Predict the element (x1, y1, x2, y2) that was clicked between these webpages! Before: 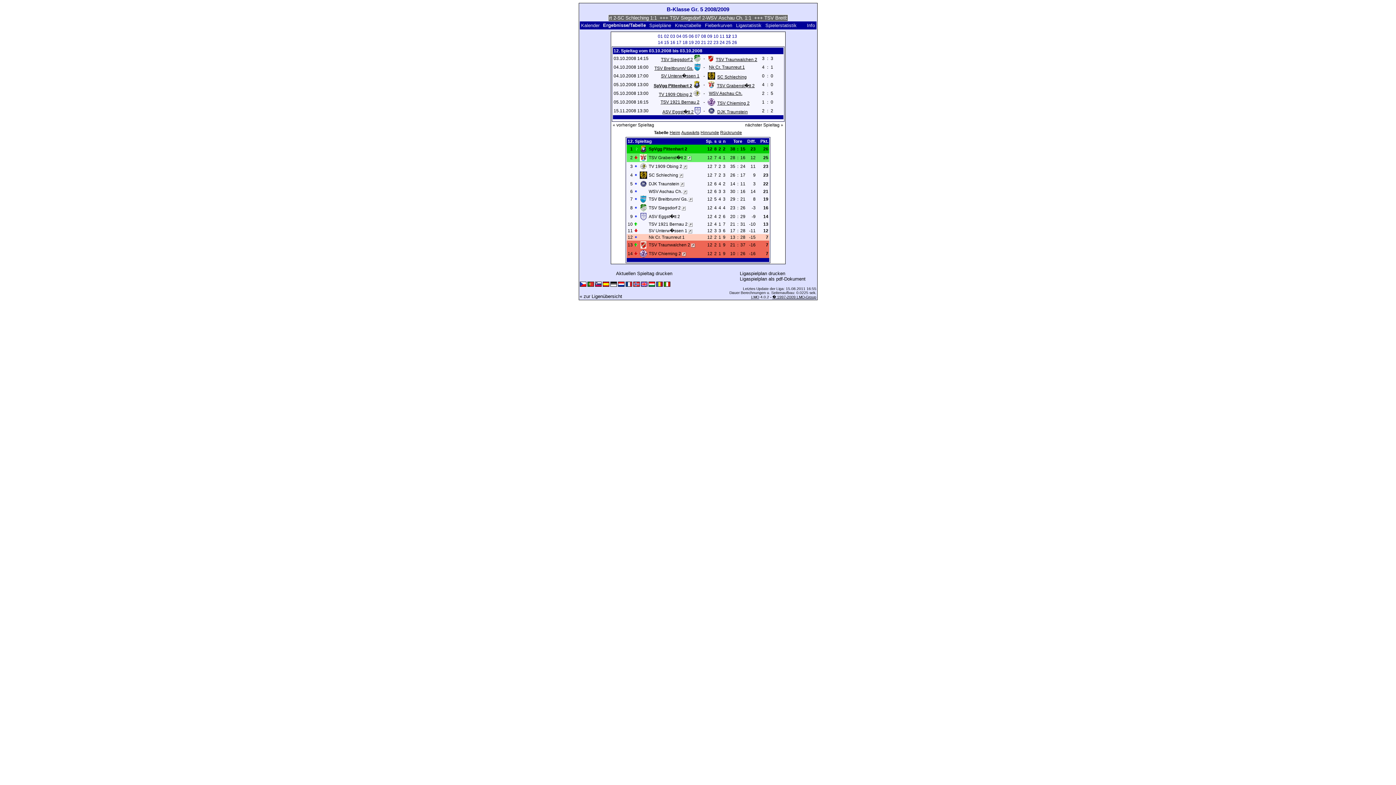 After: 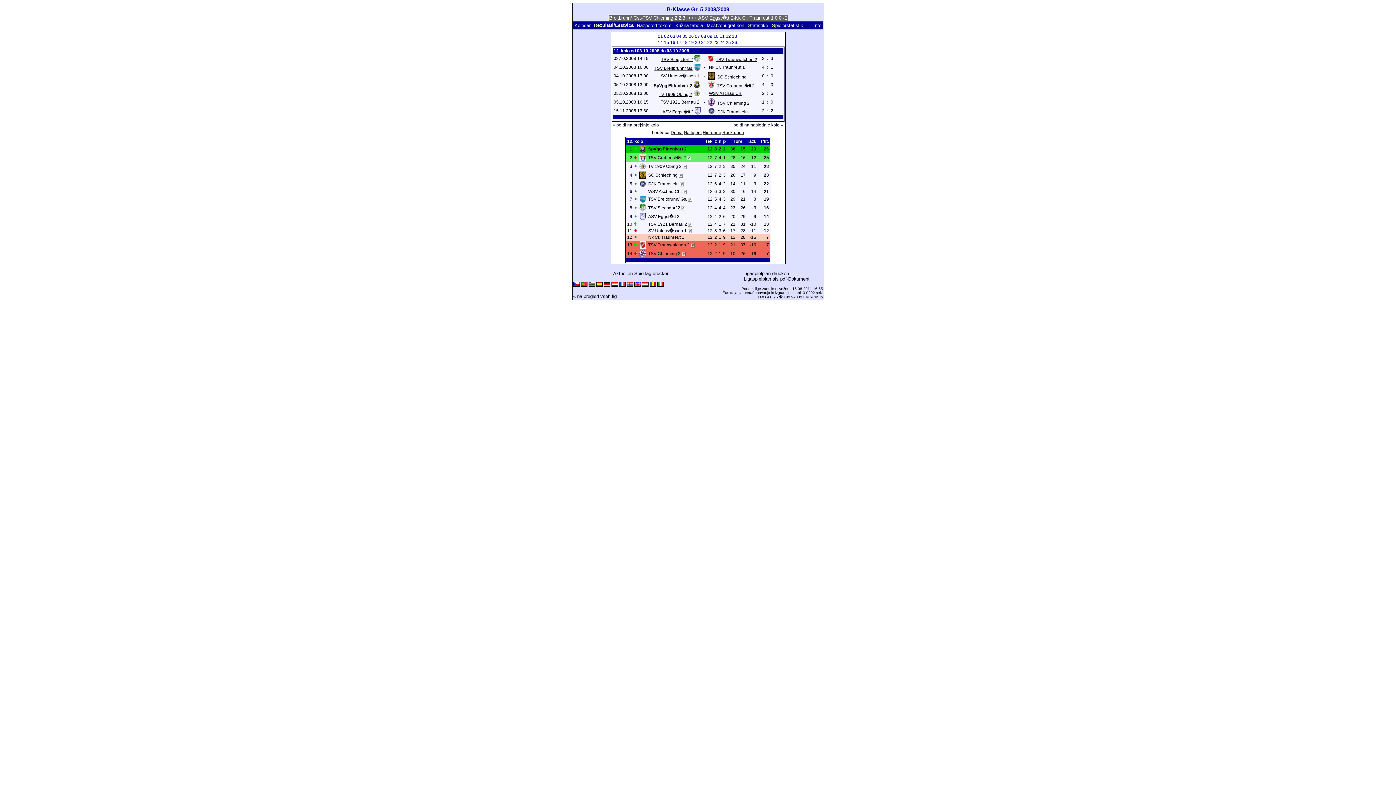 Action: bbox: (595, 282, 601, 286)